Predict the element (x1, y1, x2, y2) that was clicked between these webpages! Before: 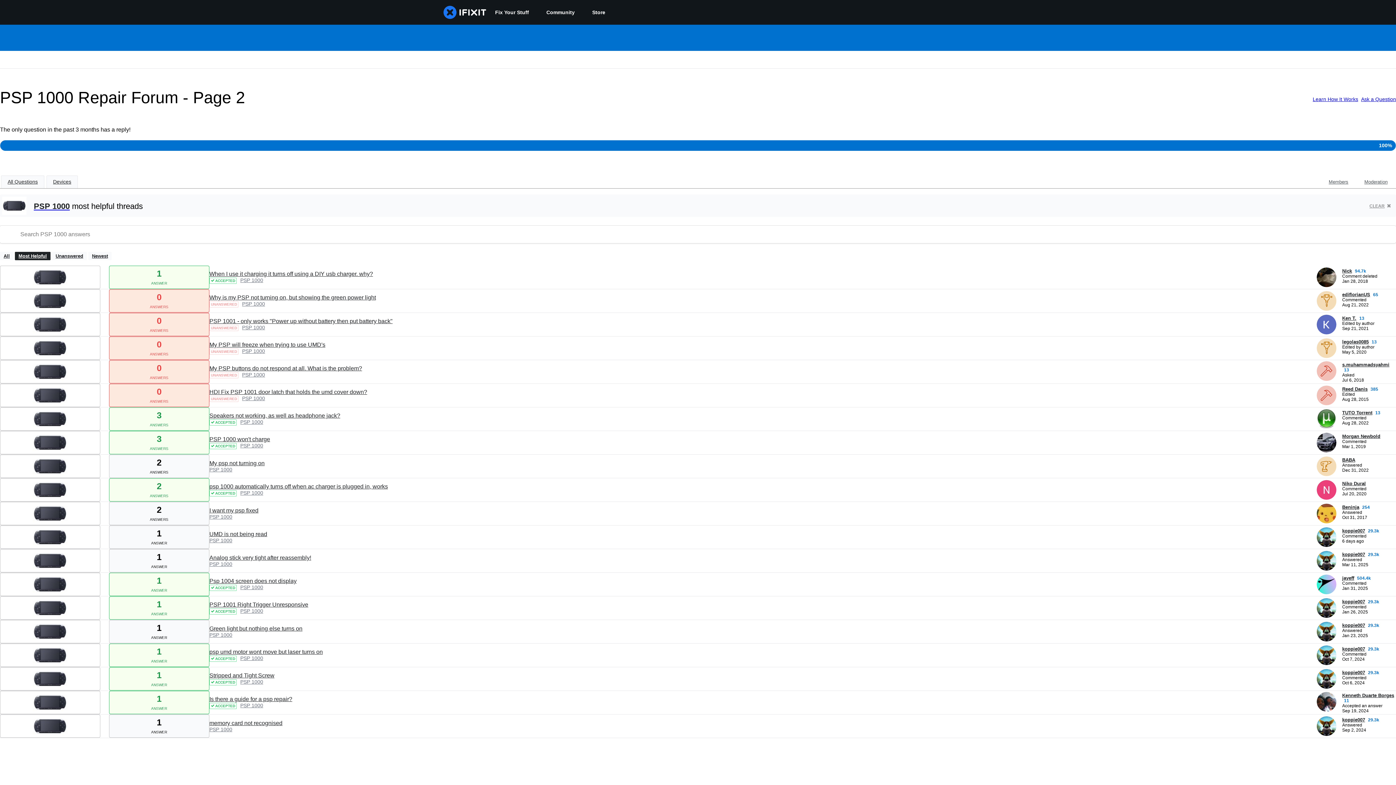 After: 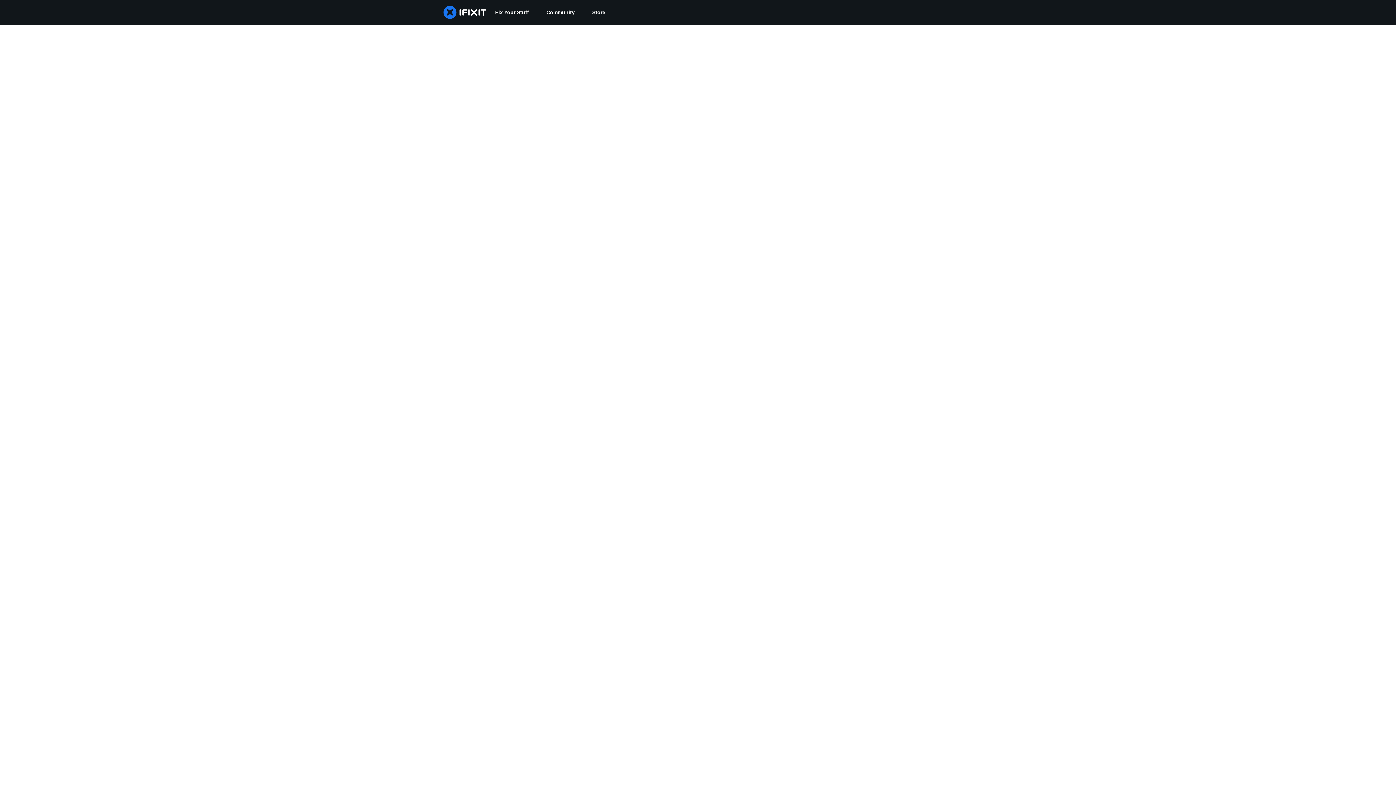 Action: bbox: (1317, 375, 1336, 382) label: s.muhammadsyahmi ___('profile')